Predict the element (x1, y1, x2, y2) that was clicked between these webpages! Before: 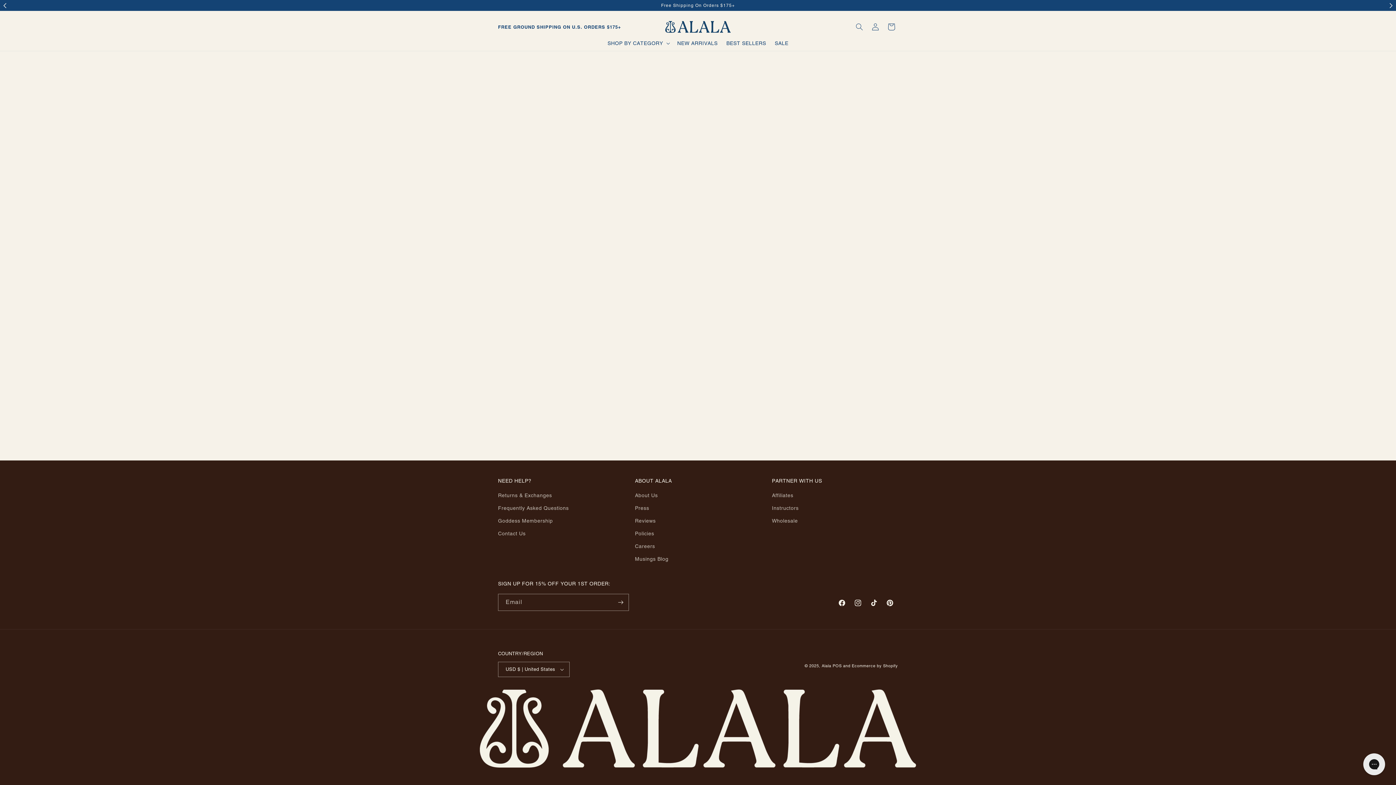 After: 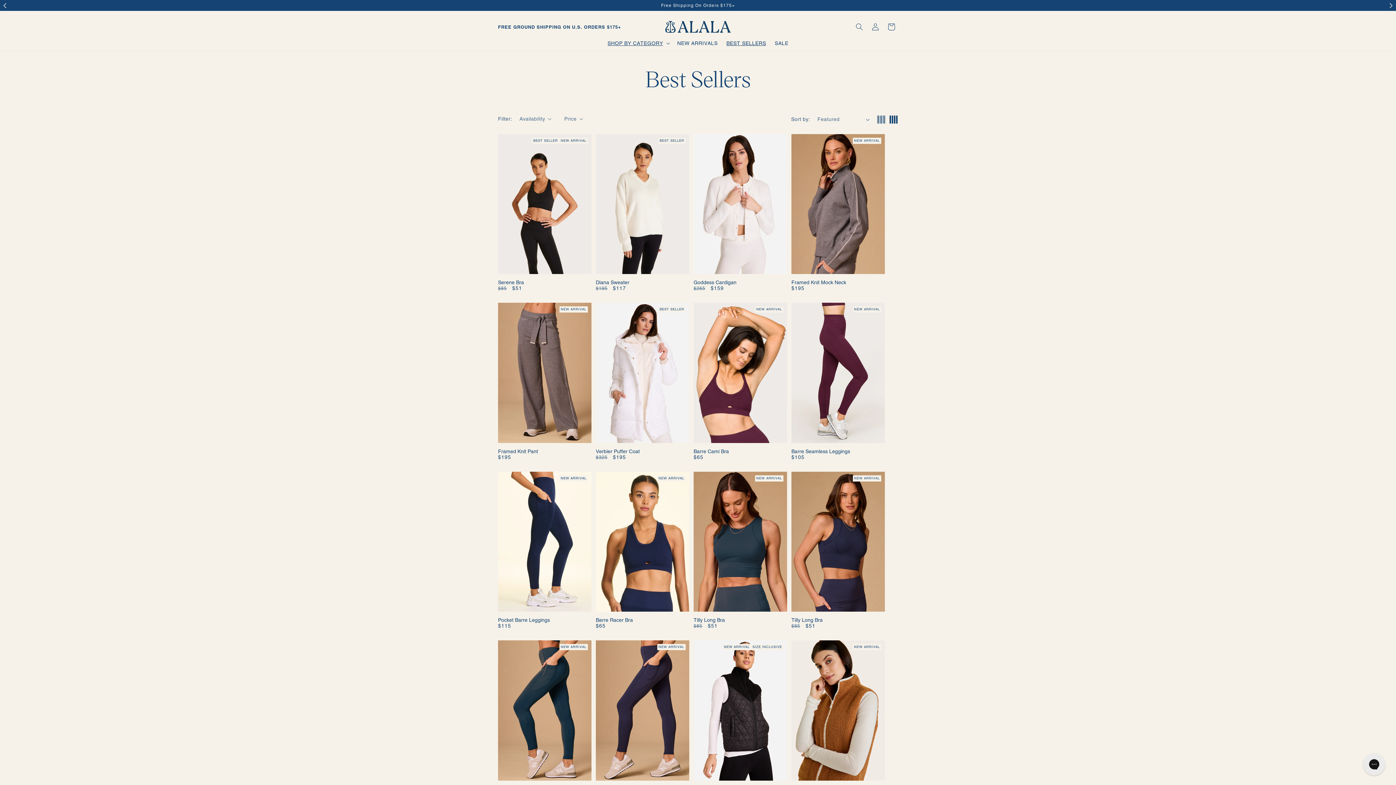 Action: label: BEST SELLERS bbox: (722, 35, 770, 50)